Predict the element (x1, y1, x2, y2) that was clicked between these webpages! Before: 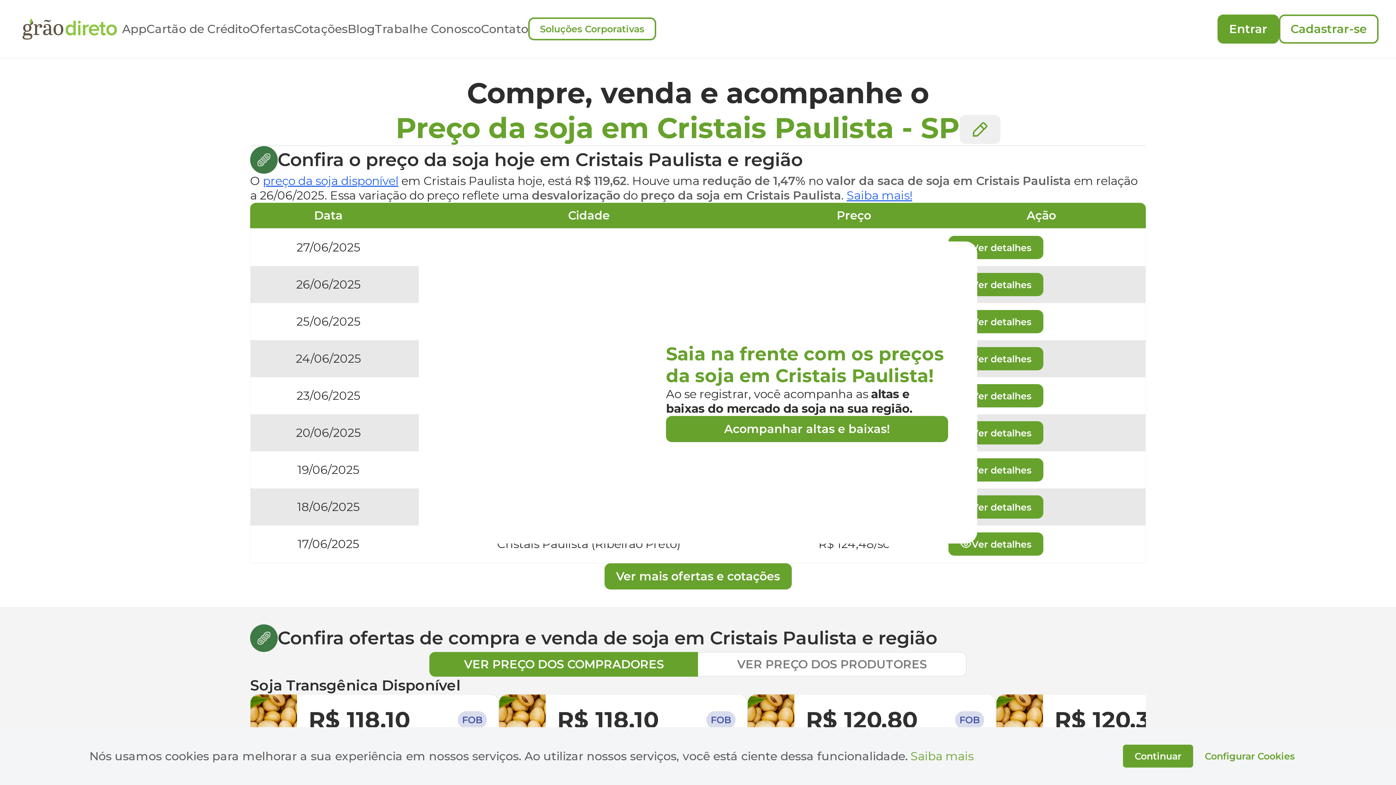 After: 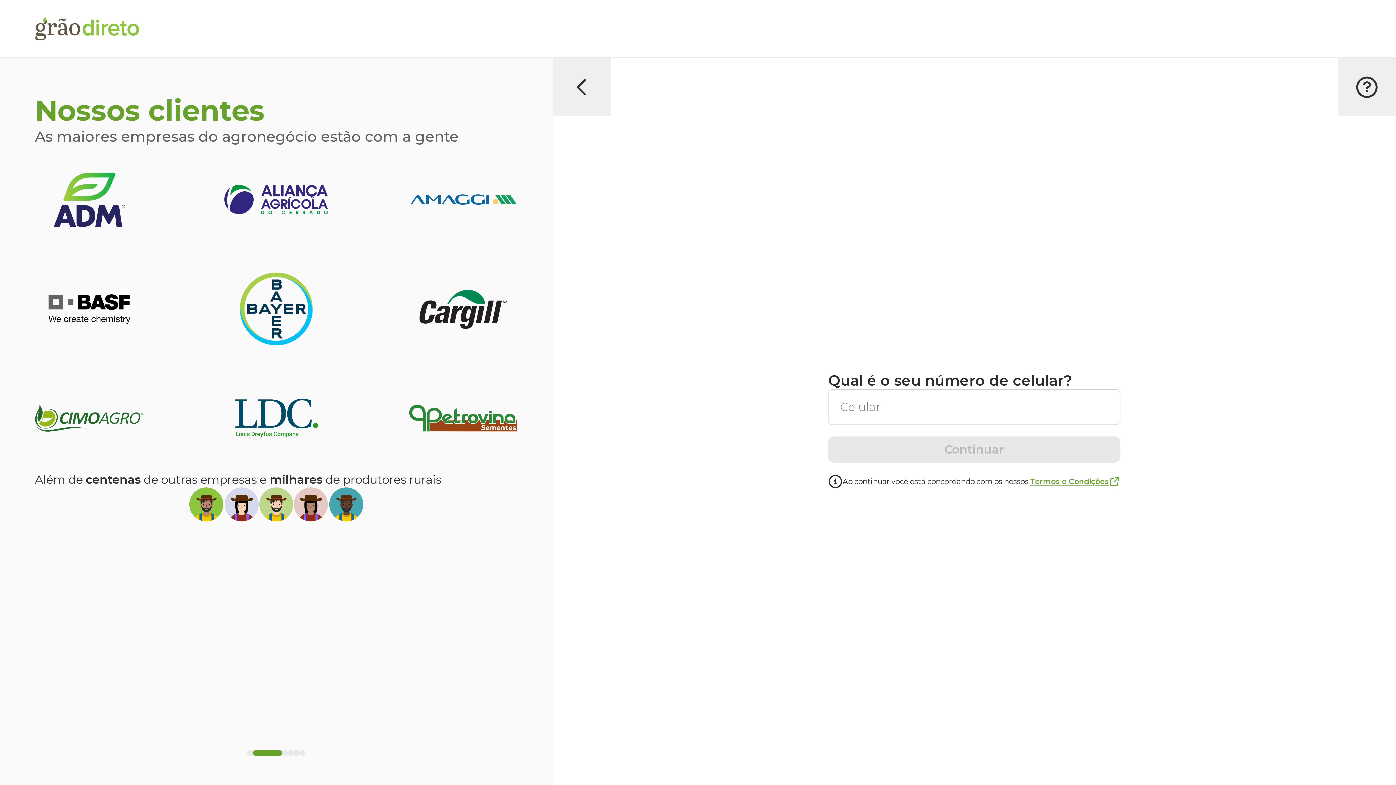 Action: label: R$ 118,10
FOB

Cristais Paulista - SP

Preço da soja (bruto) por saca de 60kg

Frete por conta do comprador

WhatsApp do COMPRADOR bbox: (250, 694, 498, 834)